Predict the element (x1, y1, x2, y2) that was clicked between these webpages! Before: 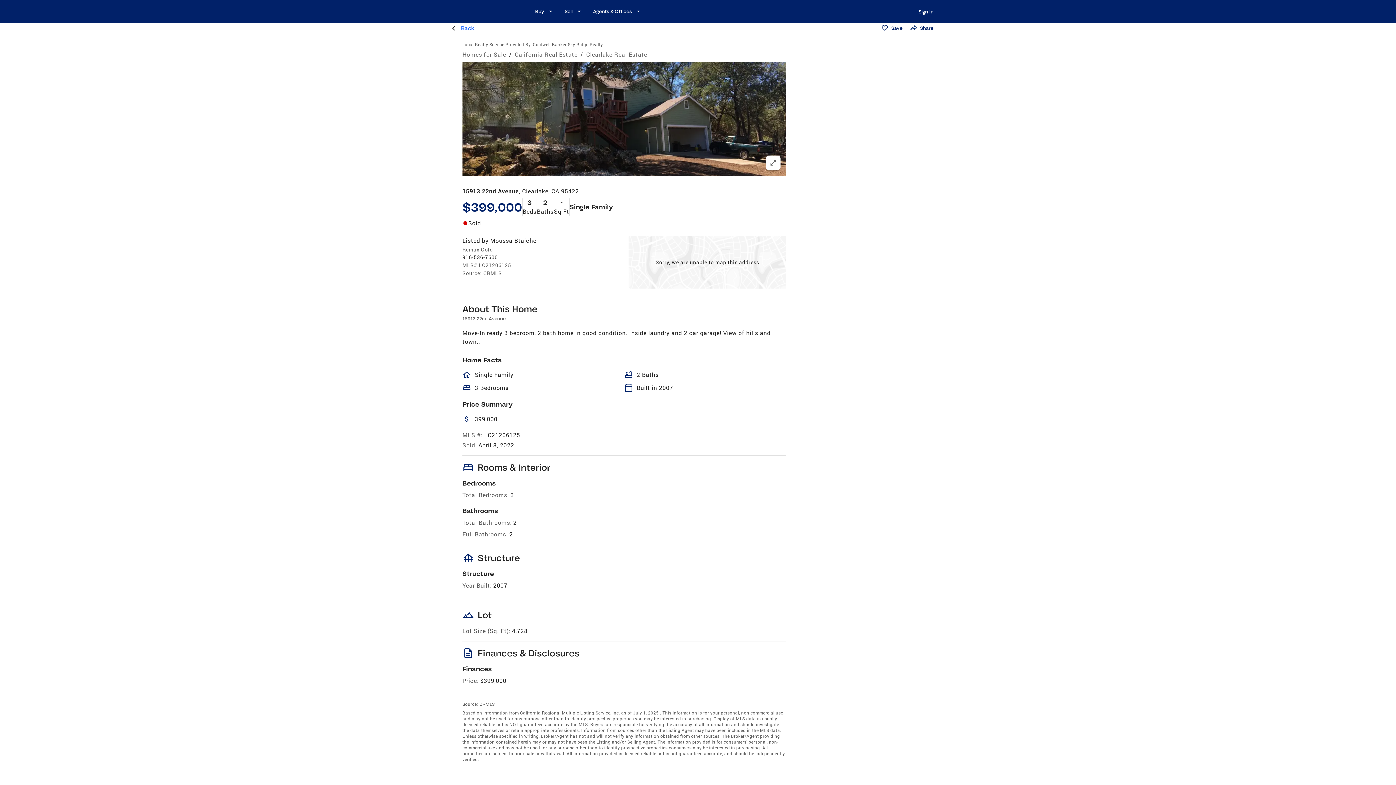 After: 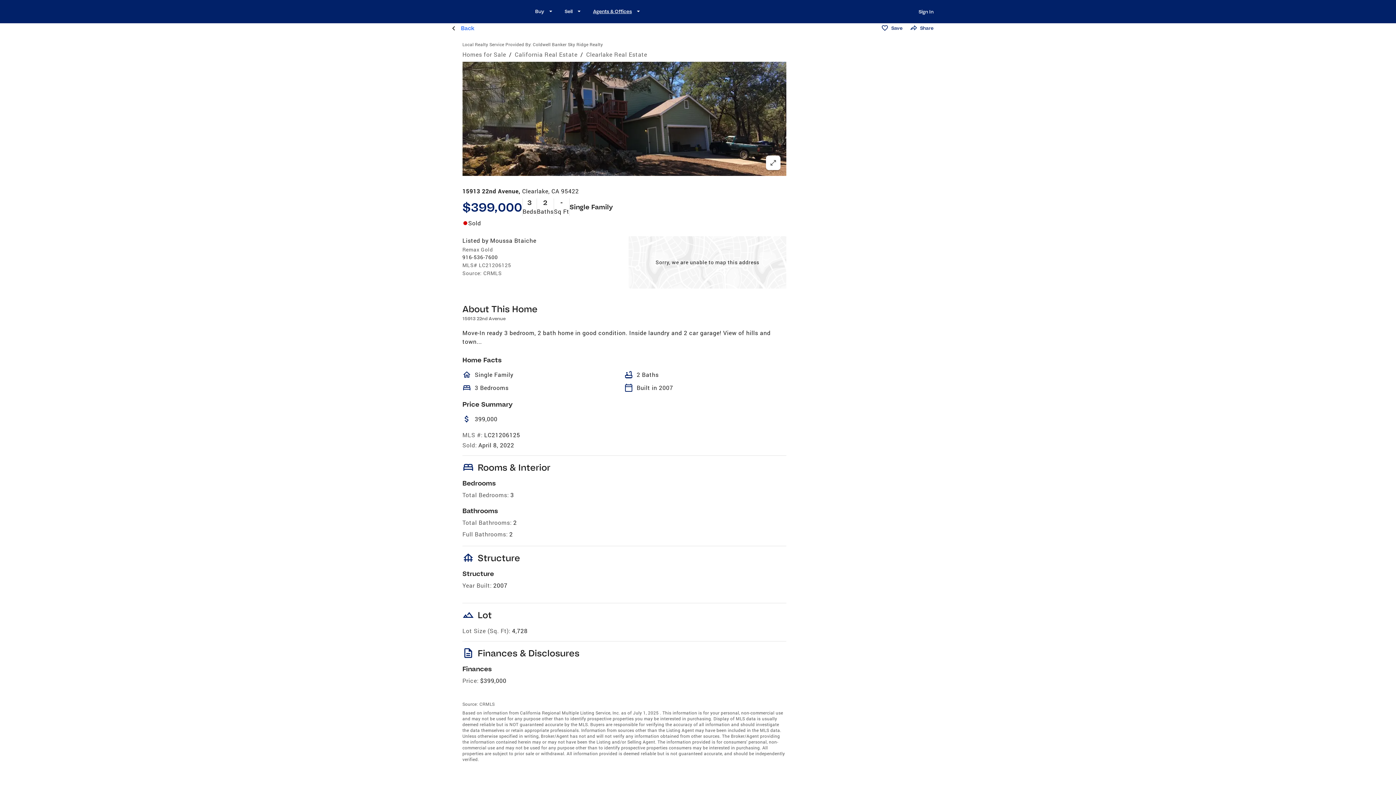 Action: label: Agents & Offices bbox: (587, 4, 643, 18)